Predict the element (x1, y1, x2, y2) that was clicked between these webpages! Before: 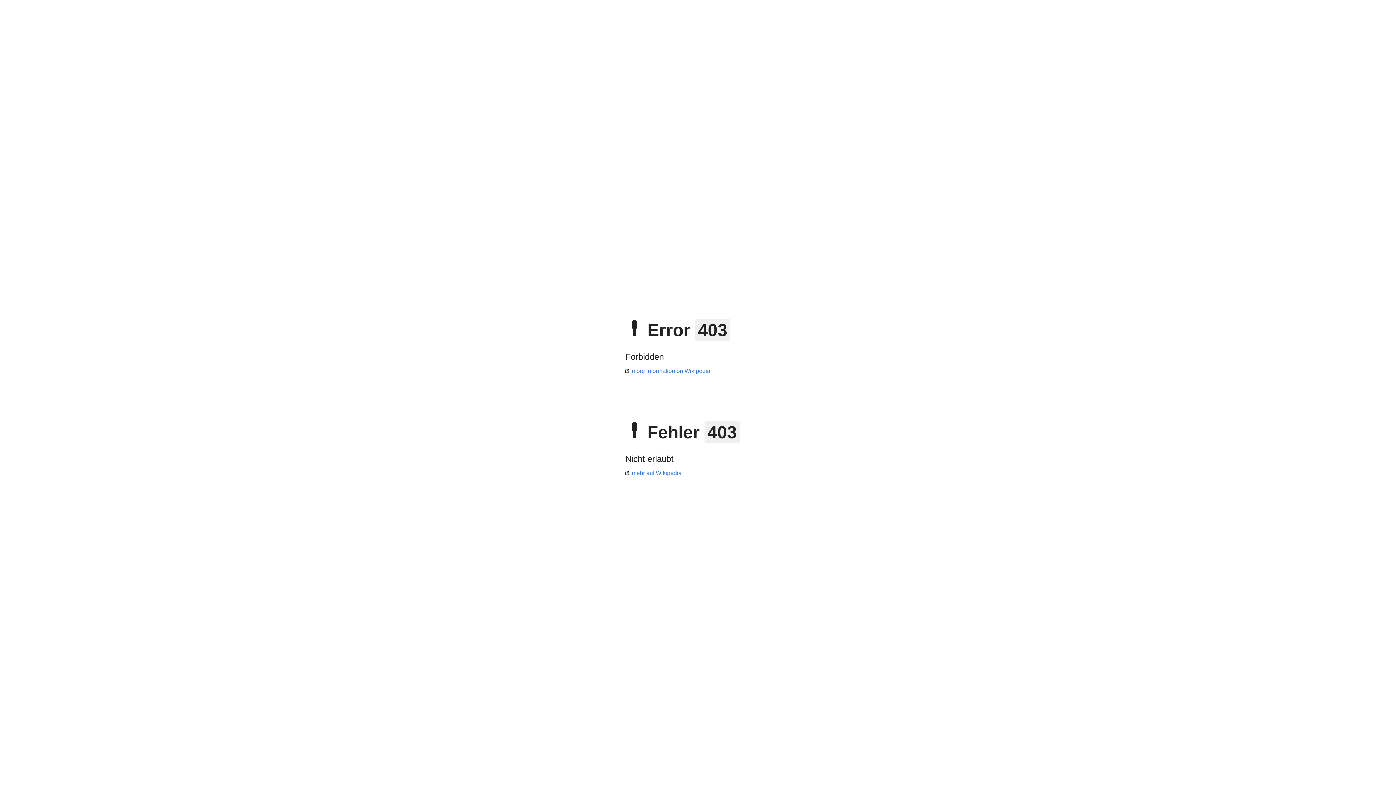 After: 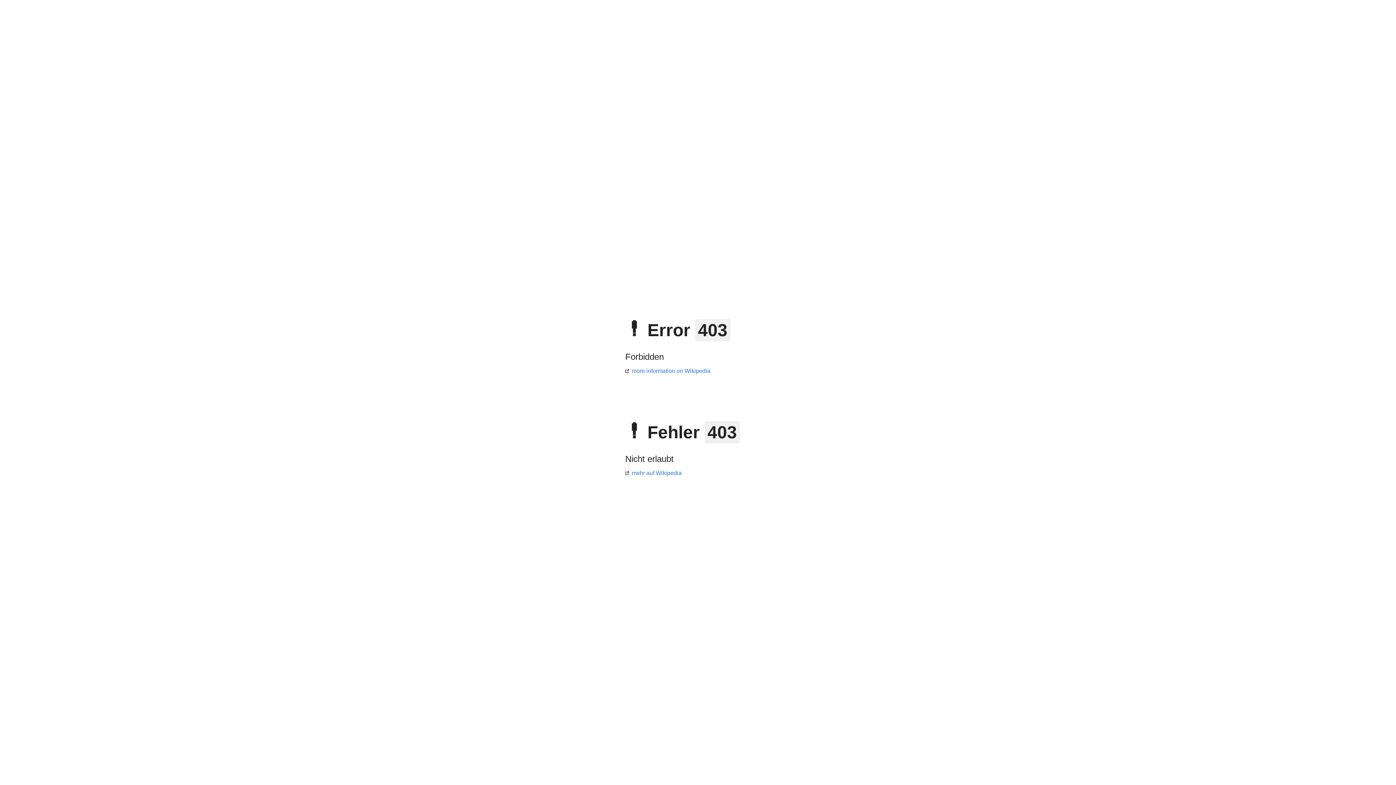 Action: bbox: (625, 368, 710, 374) label: more information on Wikipedia